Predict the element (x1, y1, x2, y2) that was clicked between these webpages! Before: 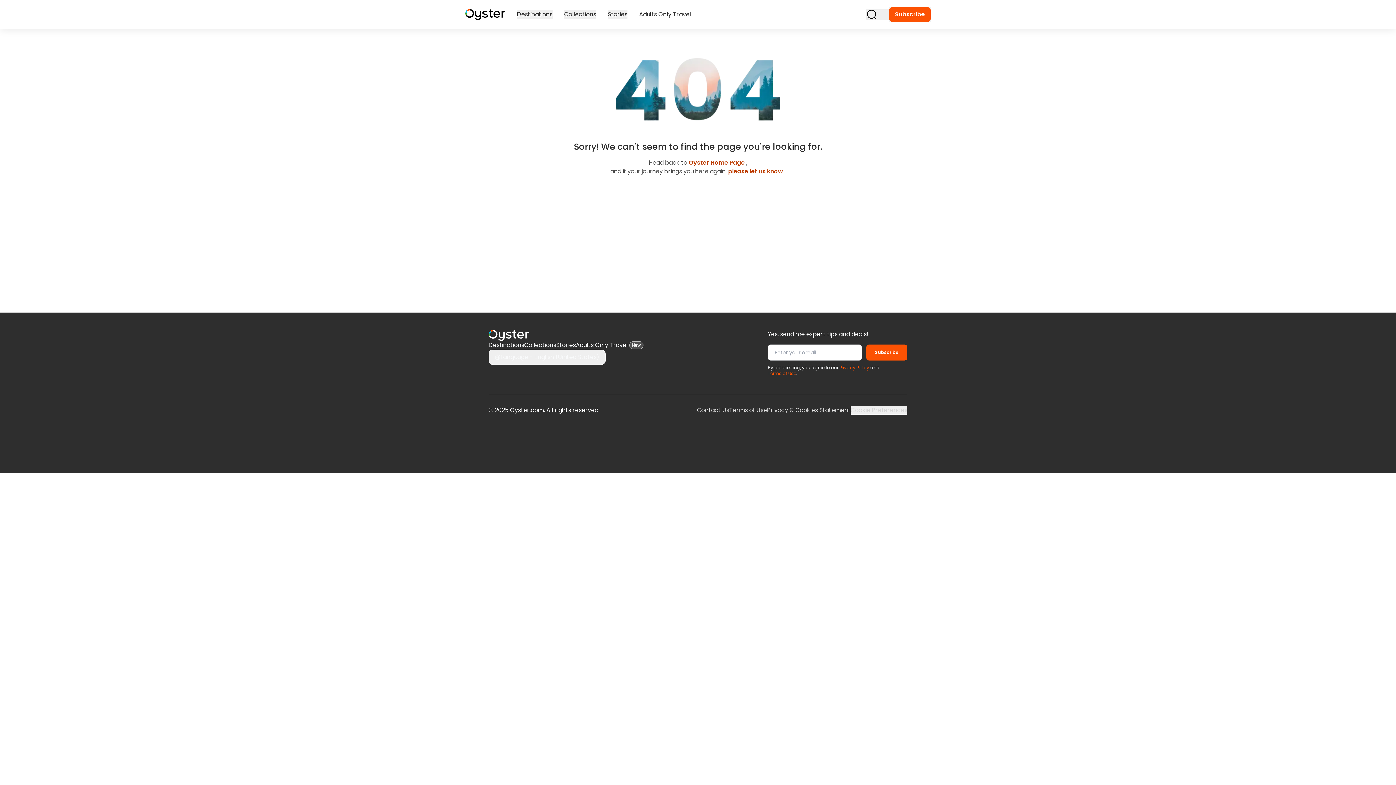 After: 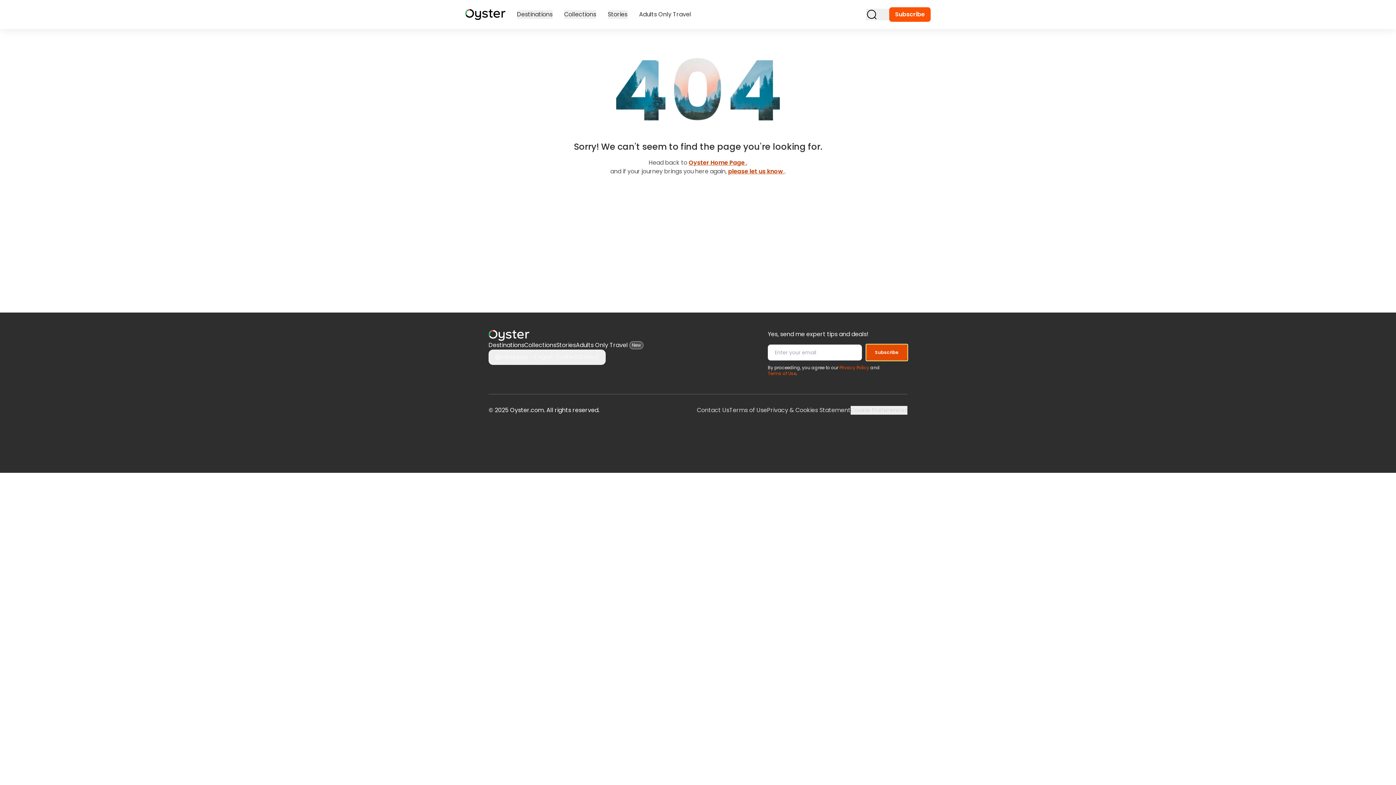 Action: bbox: (866, 344, 907, 360) label: Subscribe